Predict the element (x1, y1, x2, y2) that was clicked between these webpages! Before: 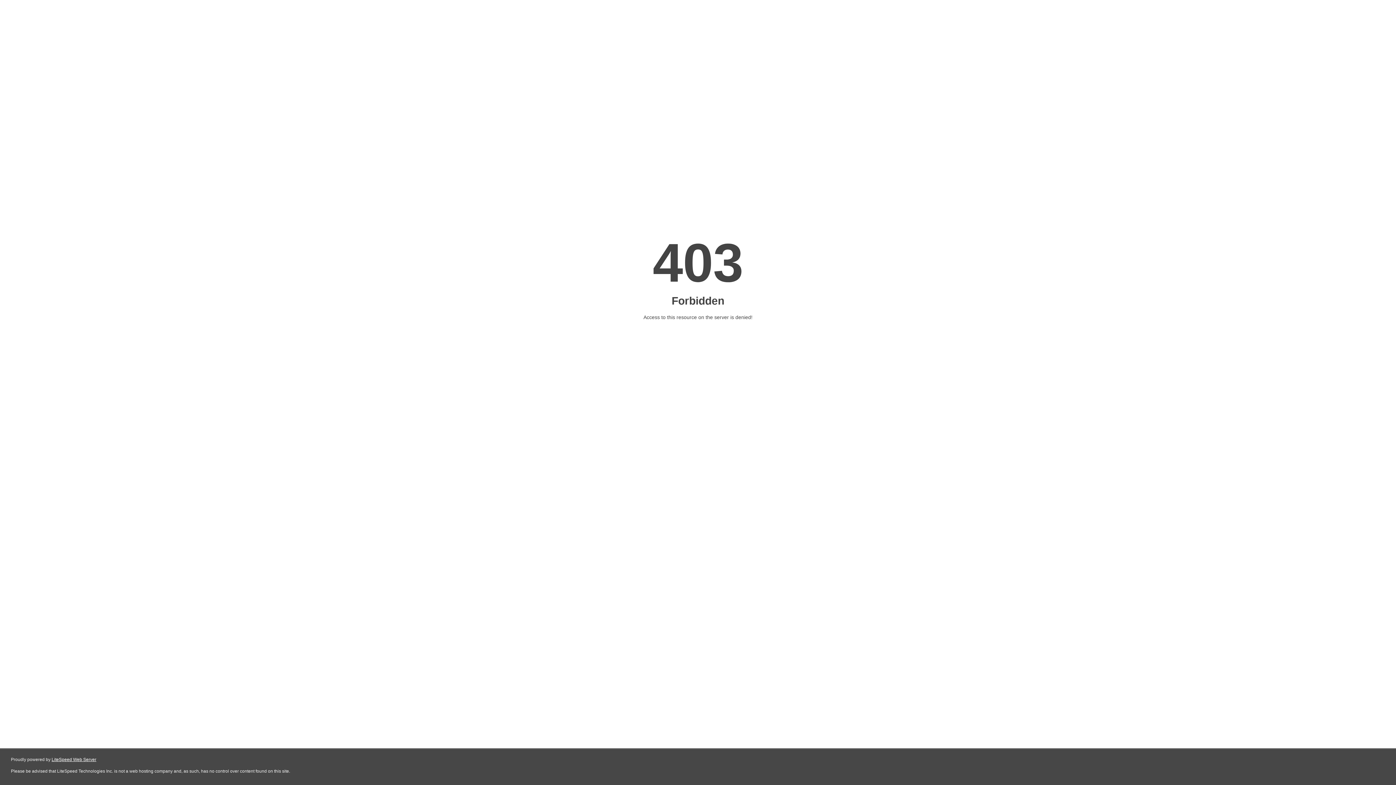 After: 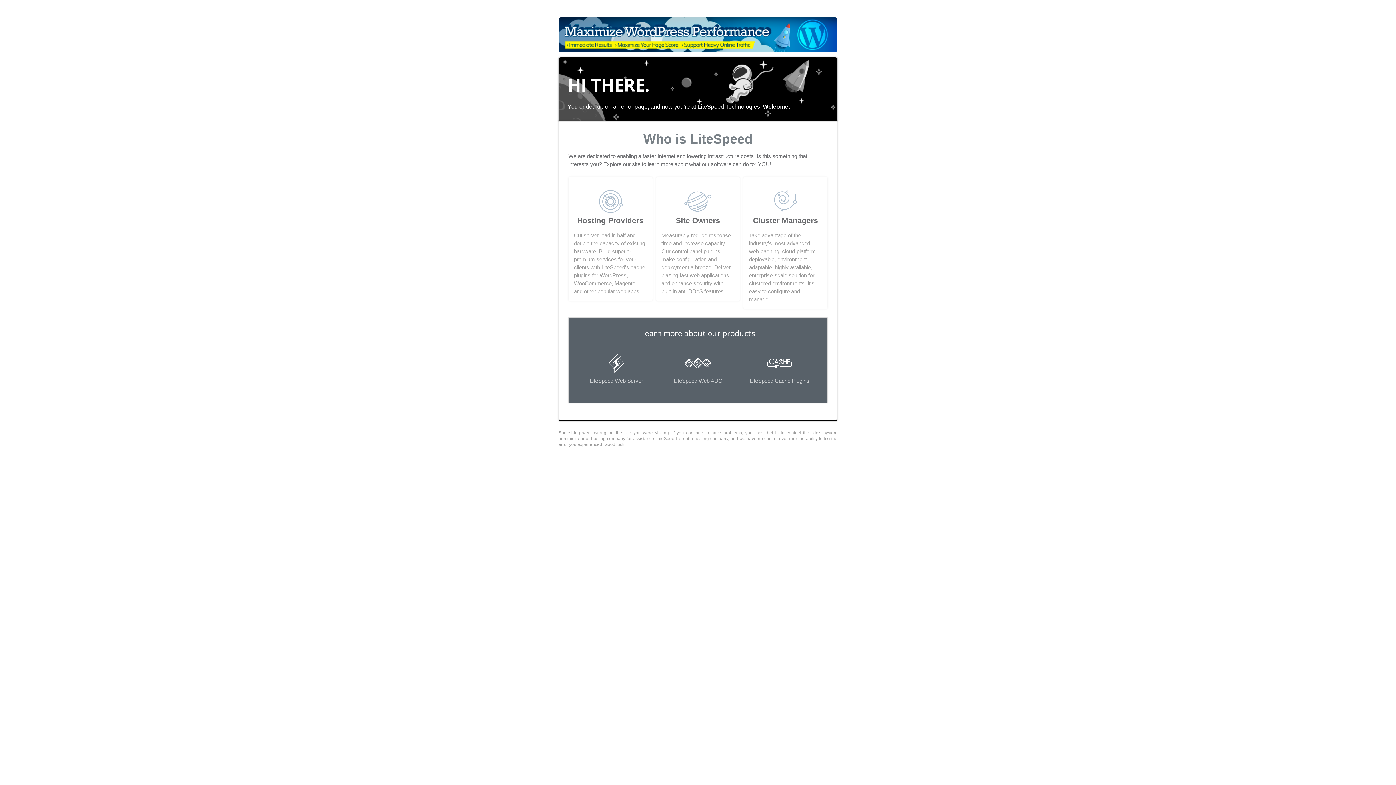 Action: label: LiteSpeed Web Server bbox: (51, 757, 96, 762)